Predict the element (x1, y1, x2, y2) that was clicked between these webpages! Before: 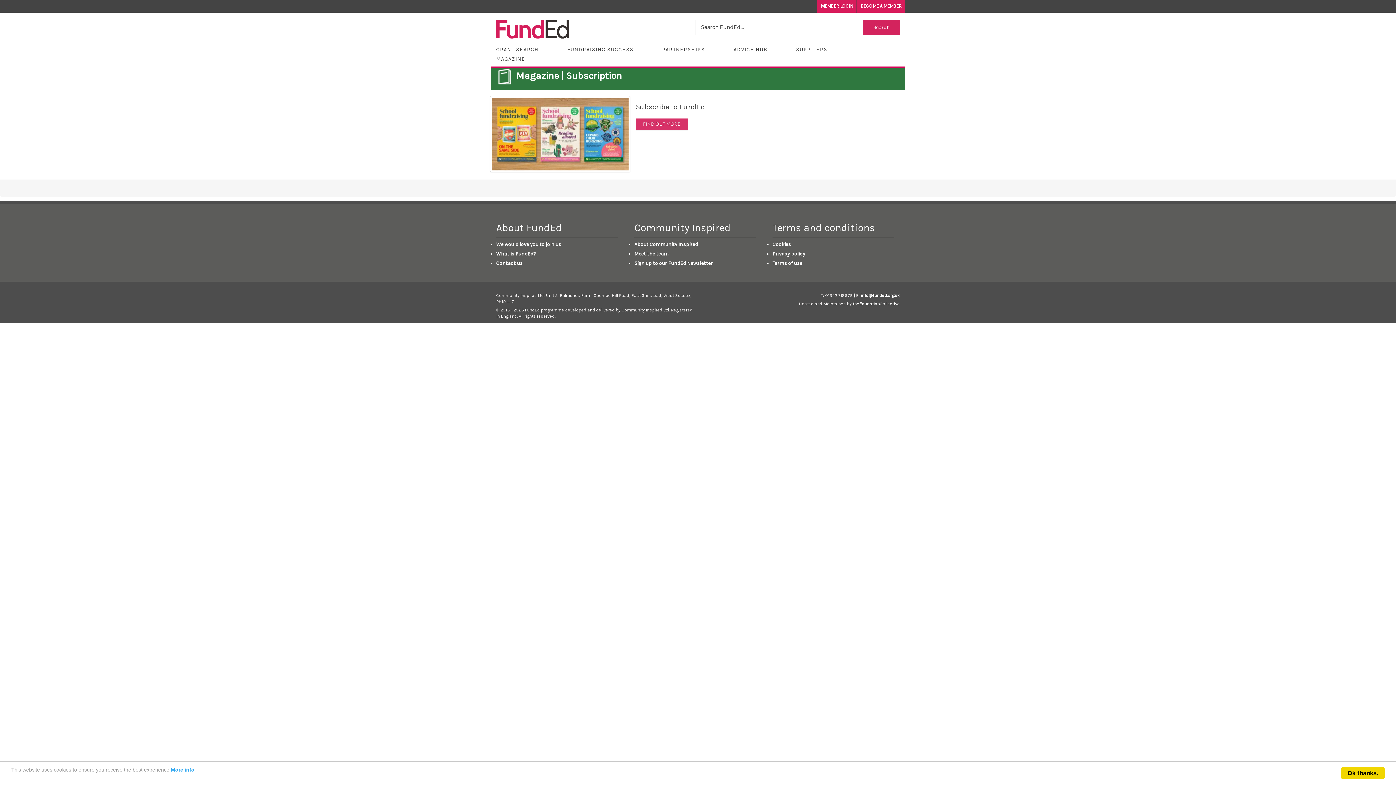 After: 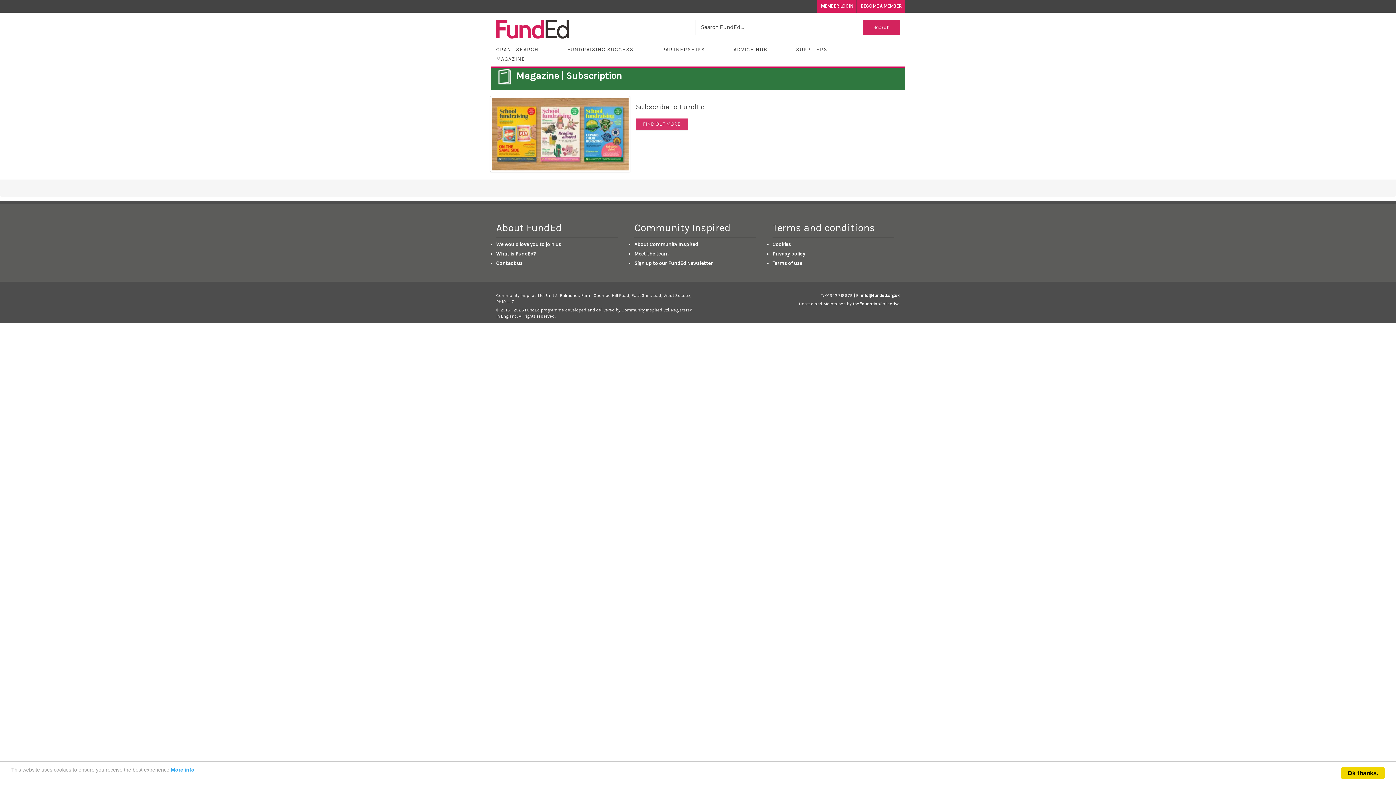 Action: label: info@funded.org.uk bbox: (861, 293, 900, 298)